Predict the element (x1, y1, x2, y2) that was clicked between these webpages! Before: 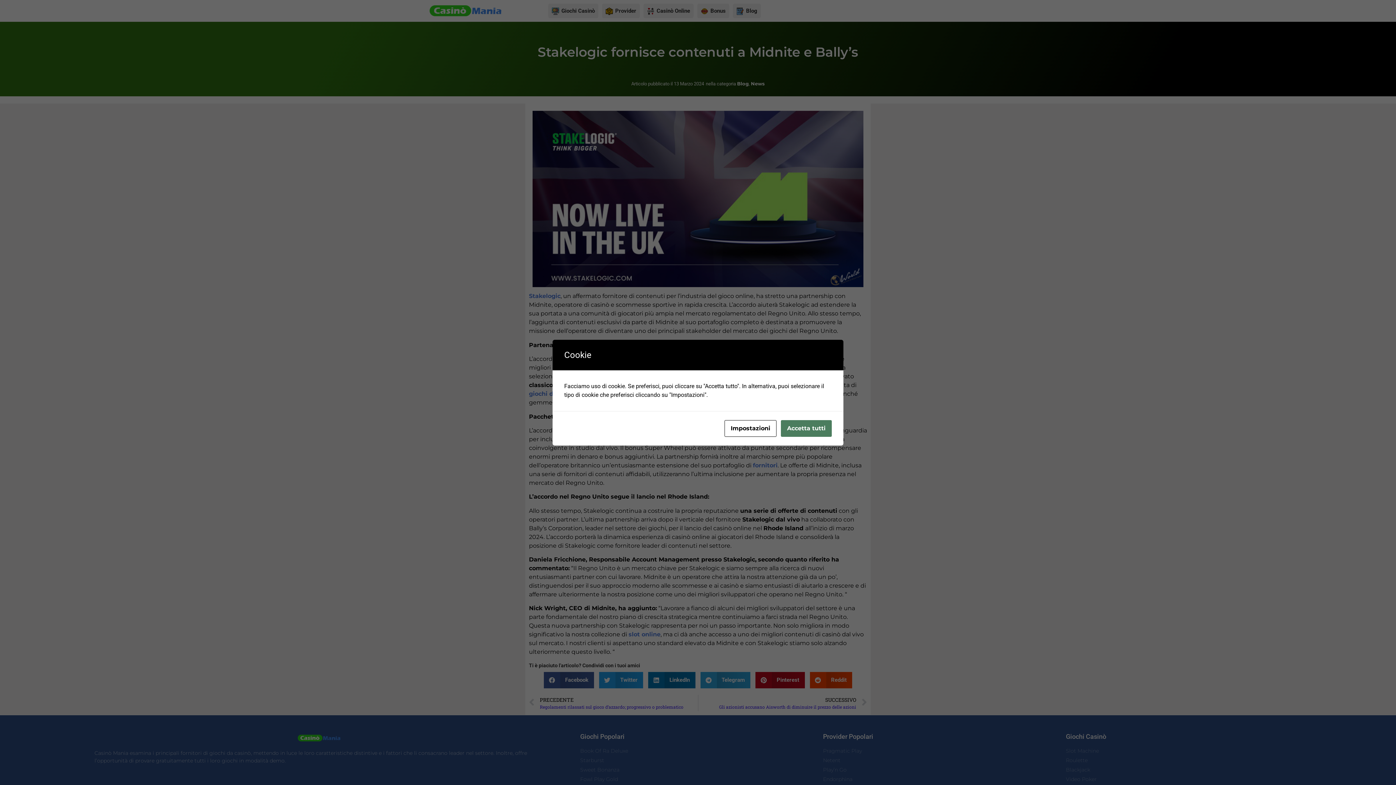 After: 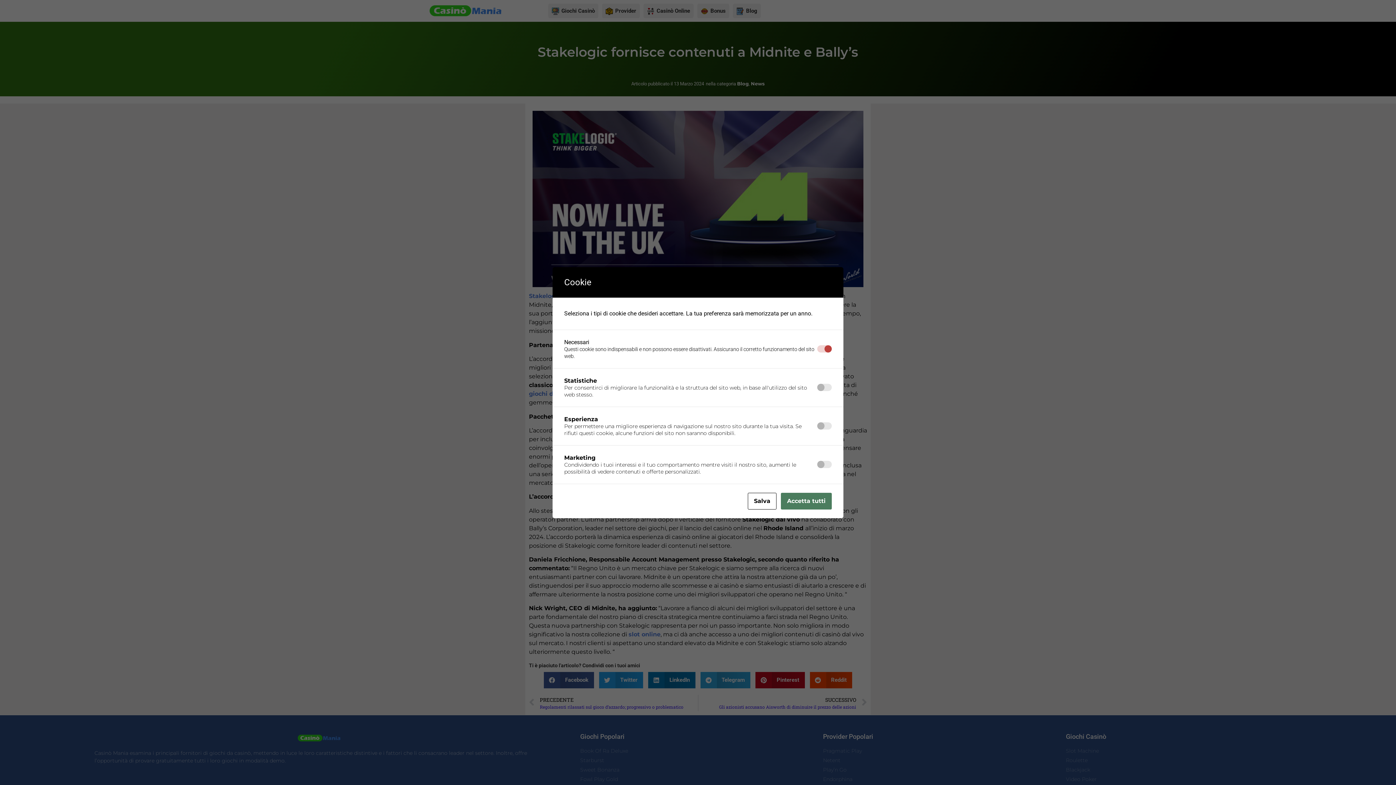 Action: bbox: (724, 420, 776, 436) label: Impostazioni